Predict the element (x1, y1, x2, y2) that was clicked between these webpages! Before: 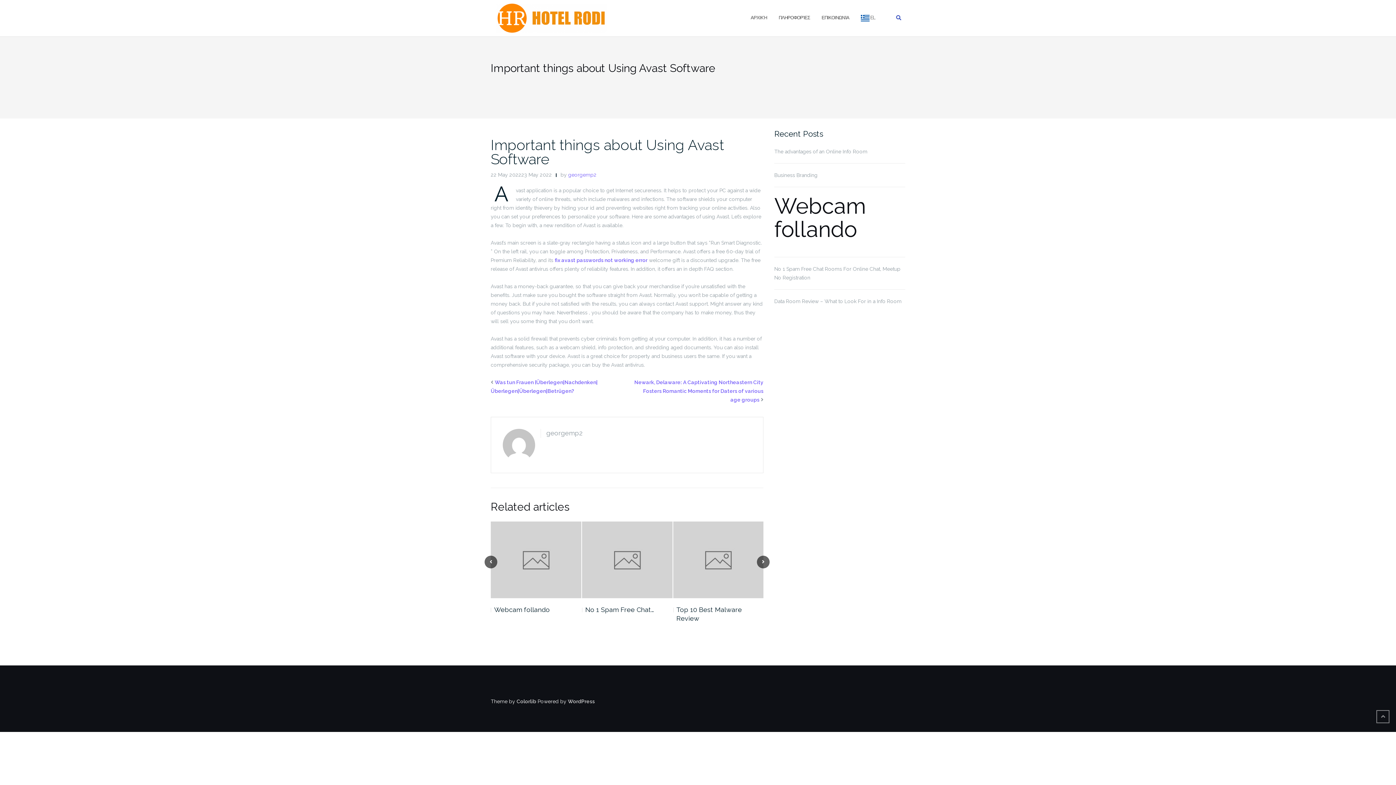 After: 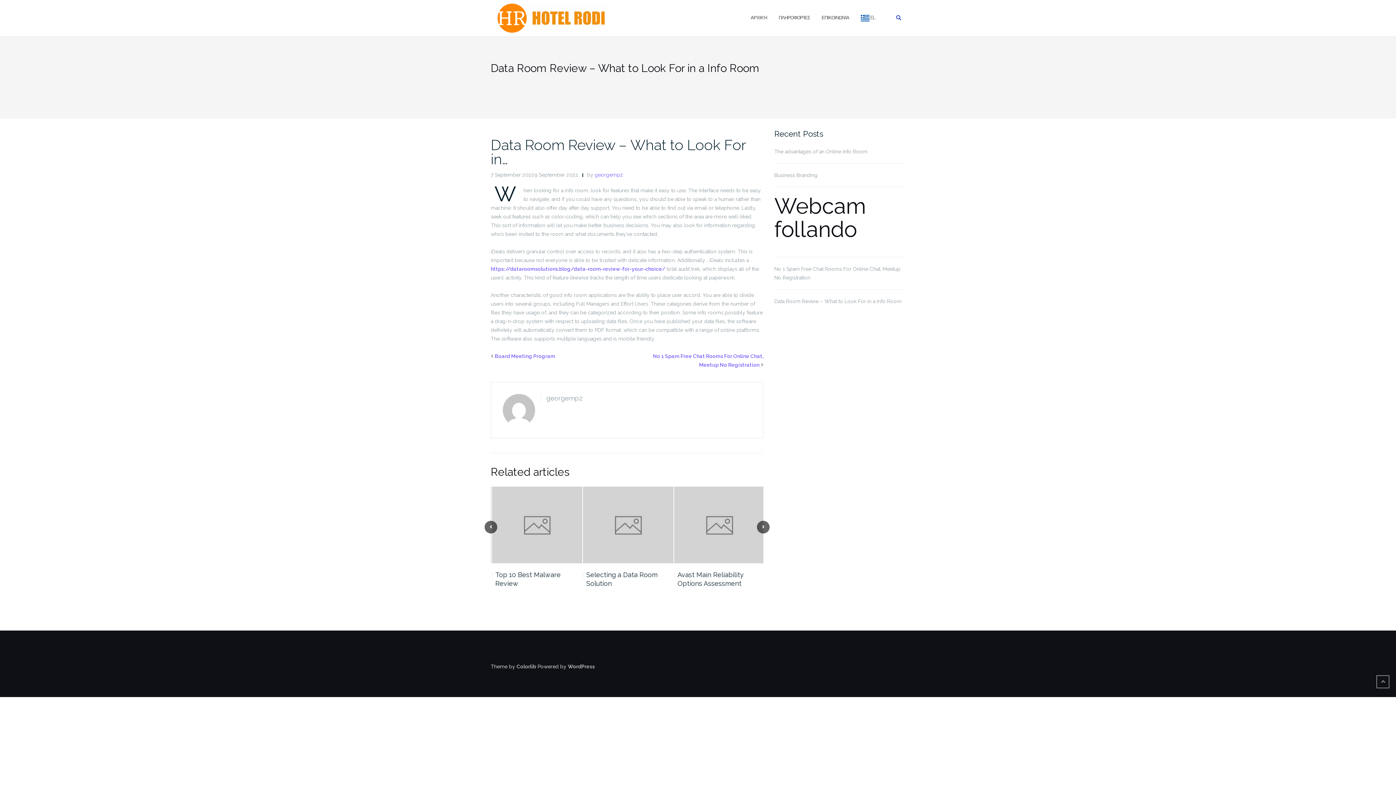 Action: label: Data Room Review – What to Look For in a Info Room bbox: (774, 297, 905, 305)